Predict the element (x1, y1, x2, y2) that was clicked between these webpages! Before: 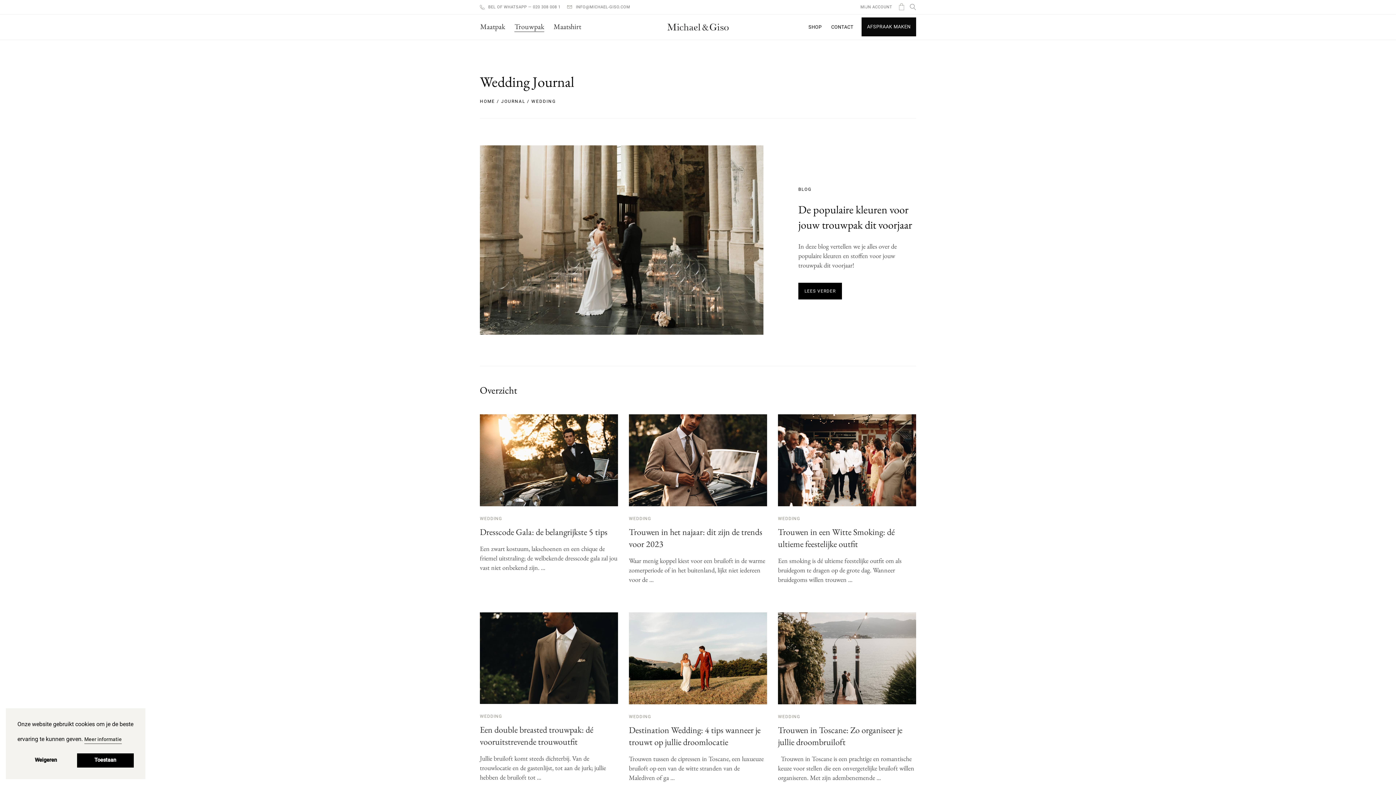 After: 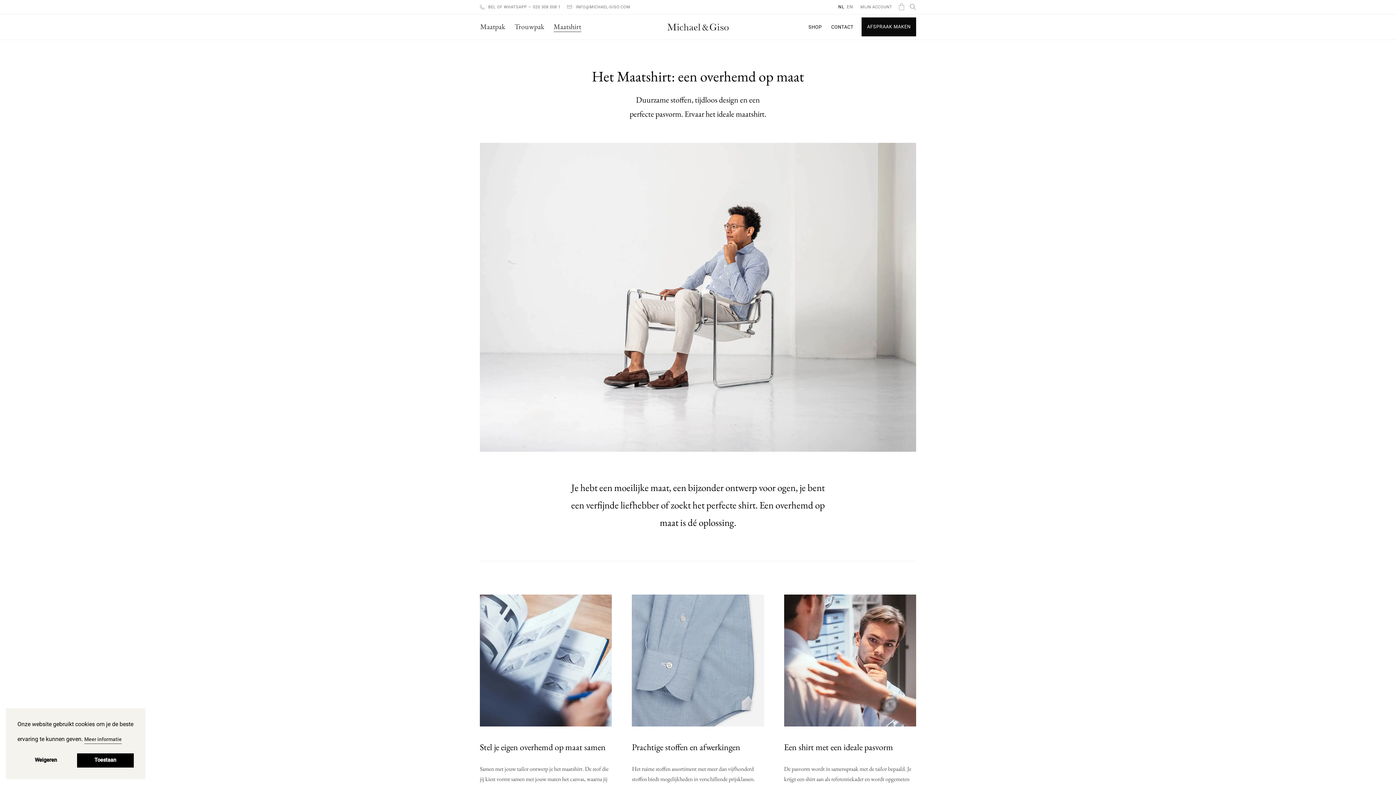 Action: bbox: (549, 22, 586, 31) label: Maatshirt